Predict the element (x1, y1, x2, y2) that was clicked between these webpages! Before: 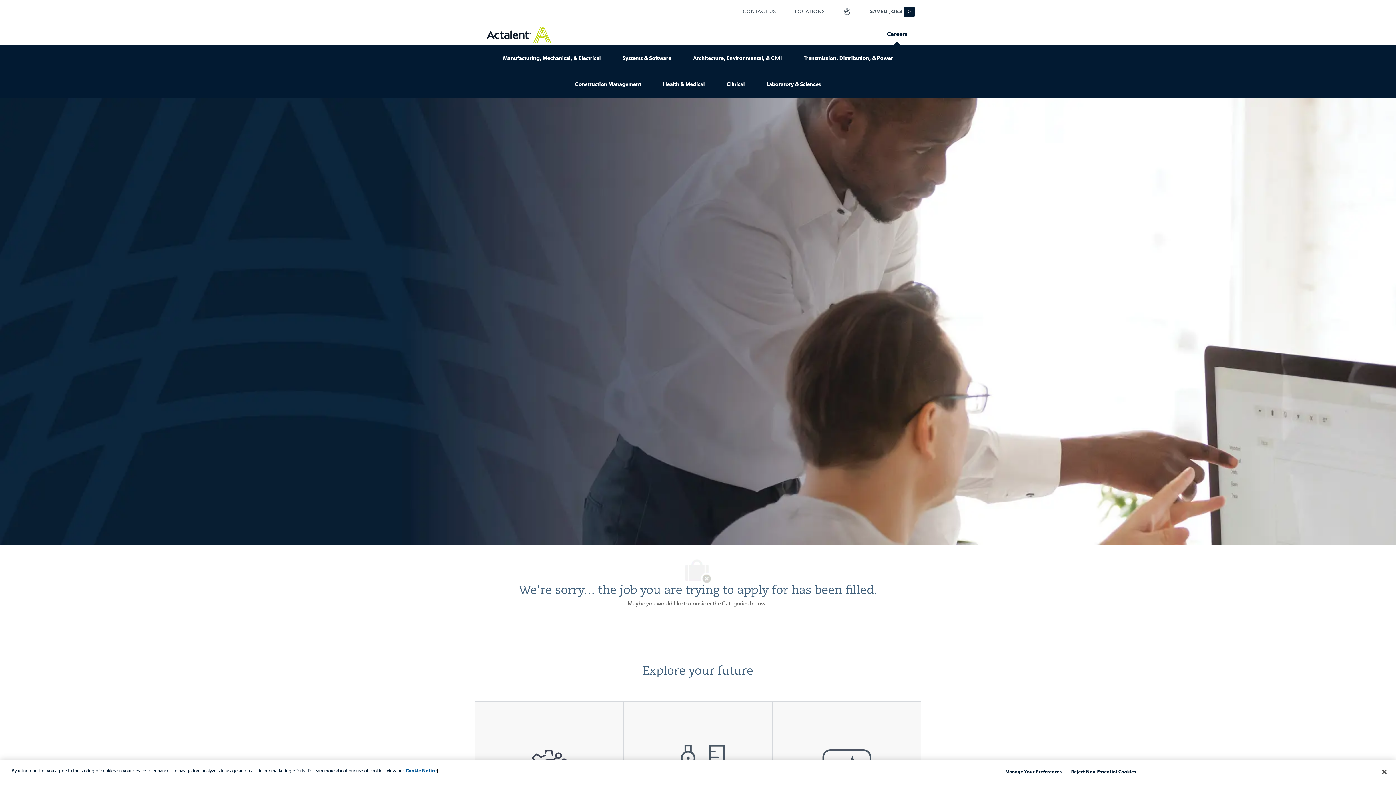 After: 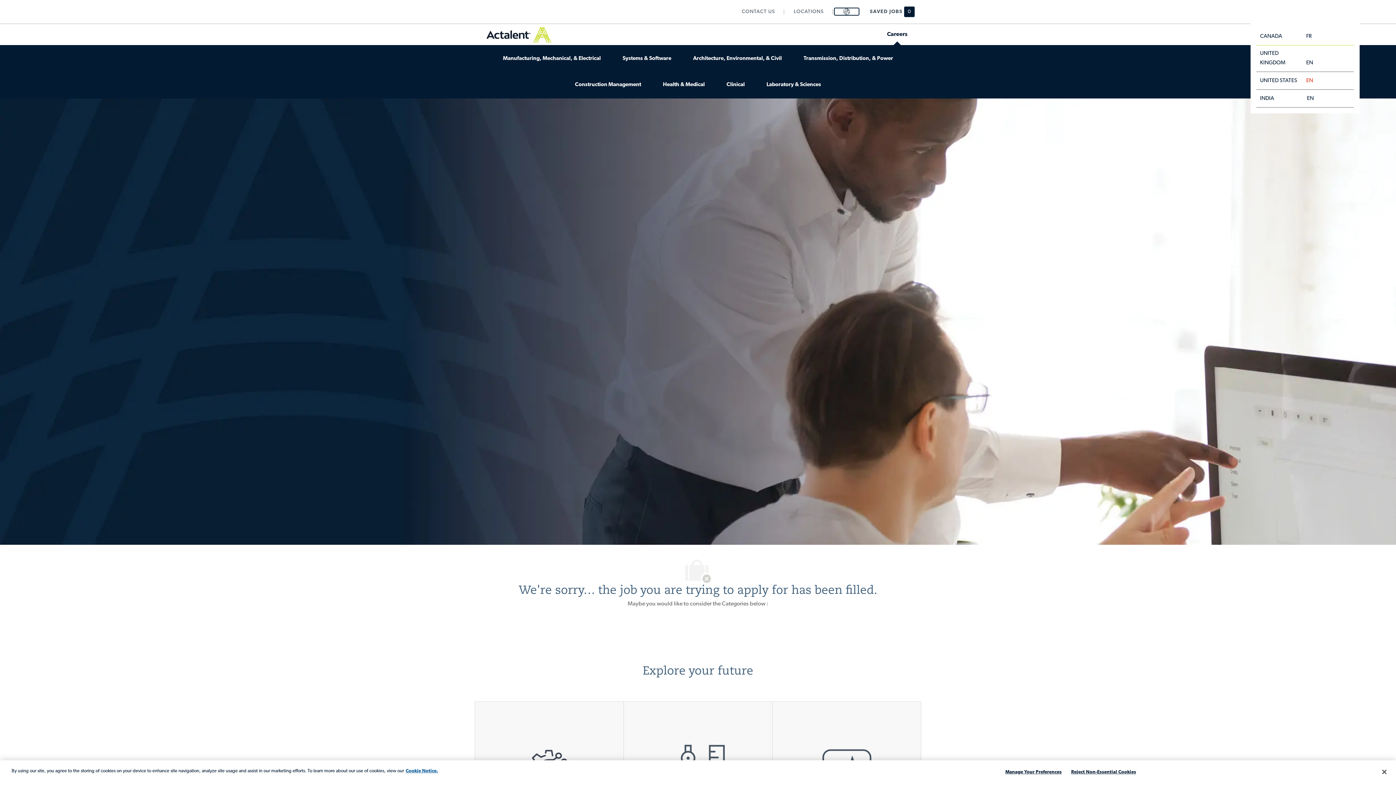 Action: bbox: (835, 8, 859, 14) label: Language Selector